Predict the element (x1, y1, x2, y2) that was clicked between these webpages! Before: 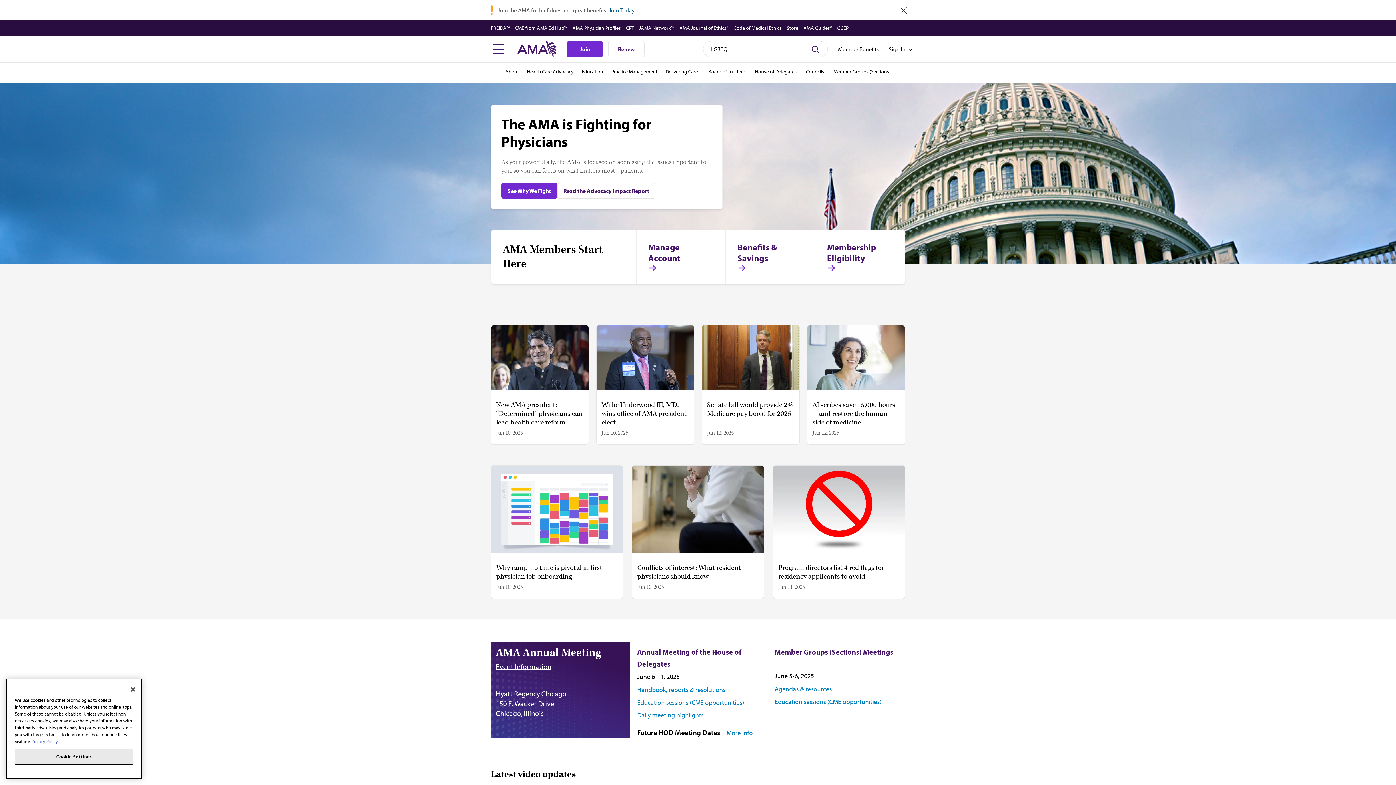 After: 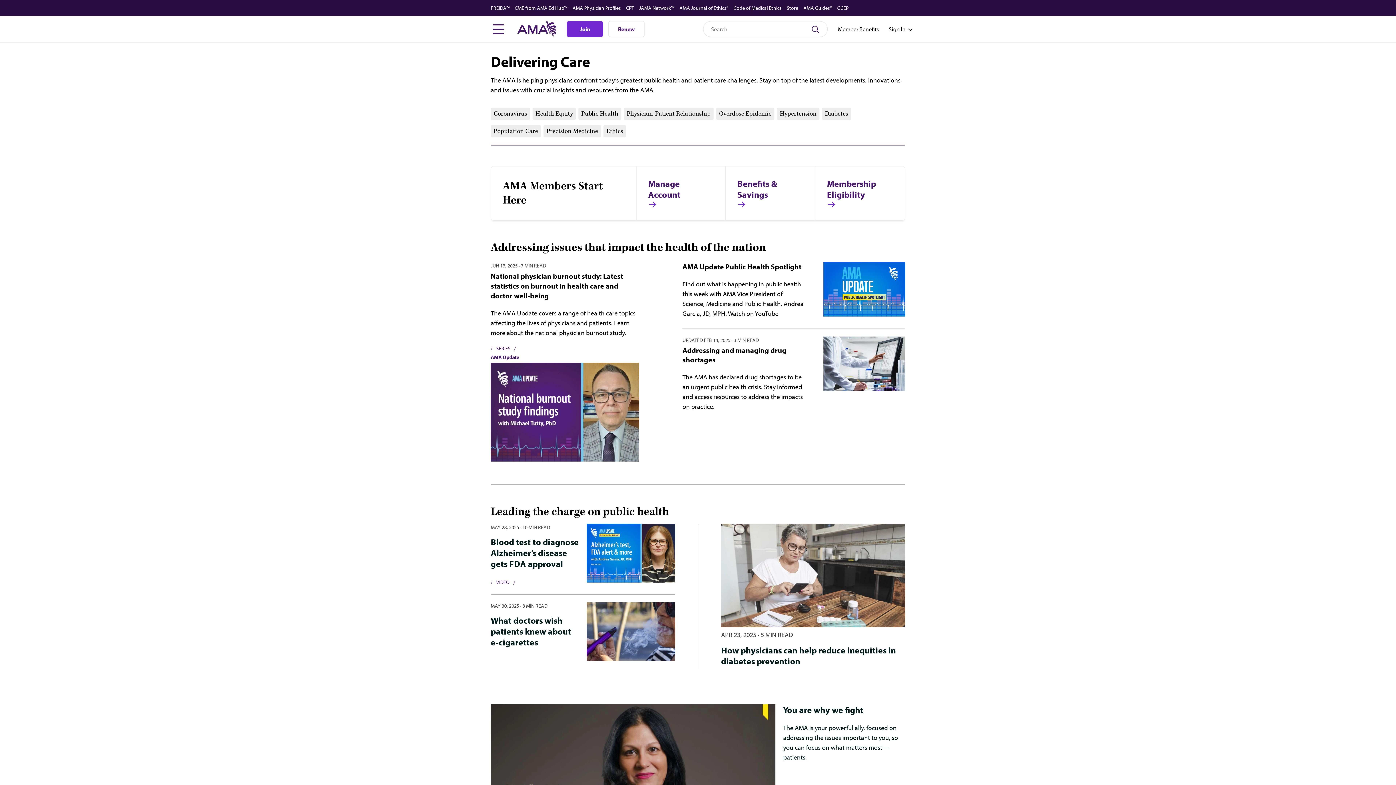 Action: label: Delivering Care bbox: (665, 68, 698, 74)